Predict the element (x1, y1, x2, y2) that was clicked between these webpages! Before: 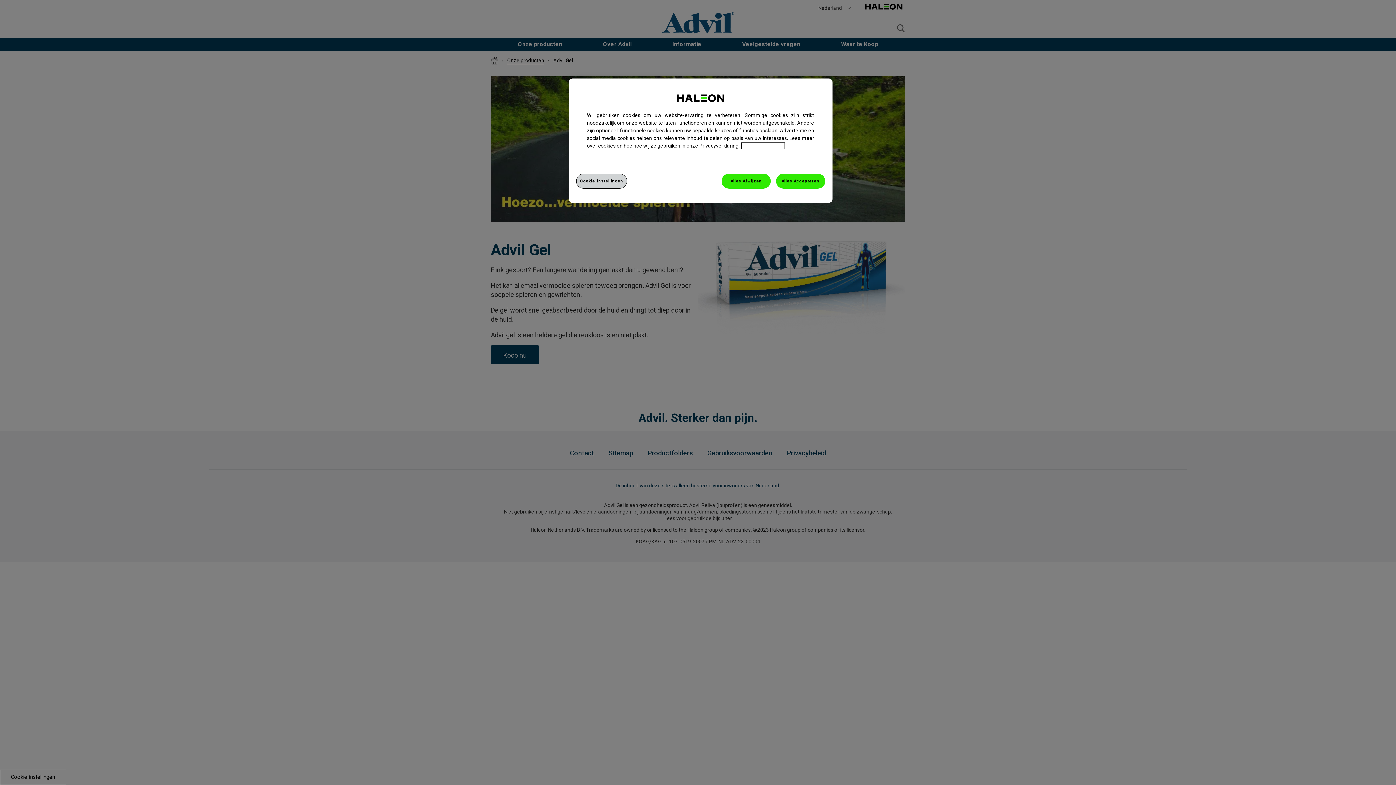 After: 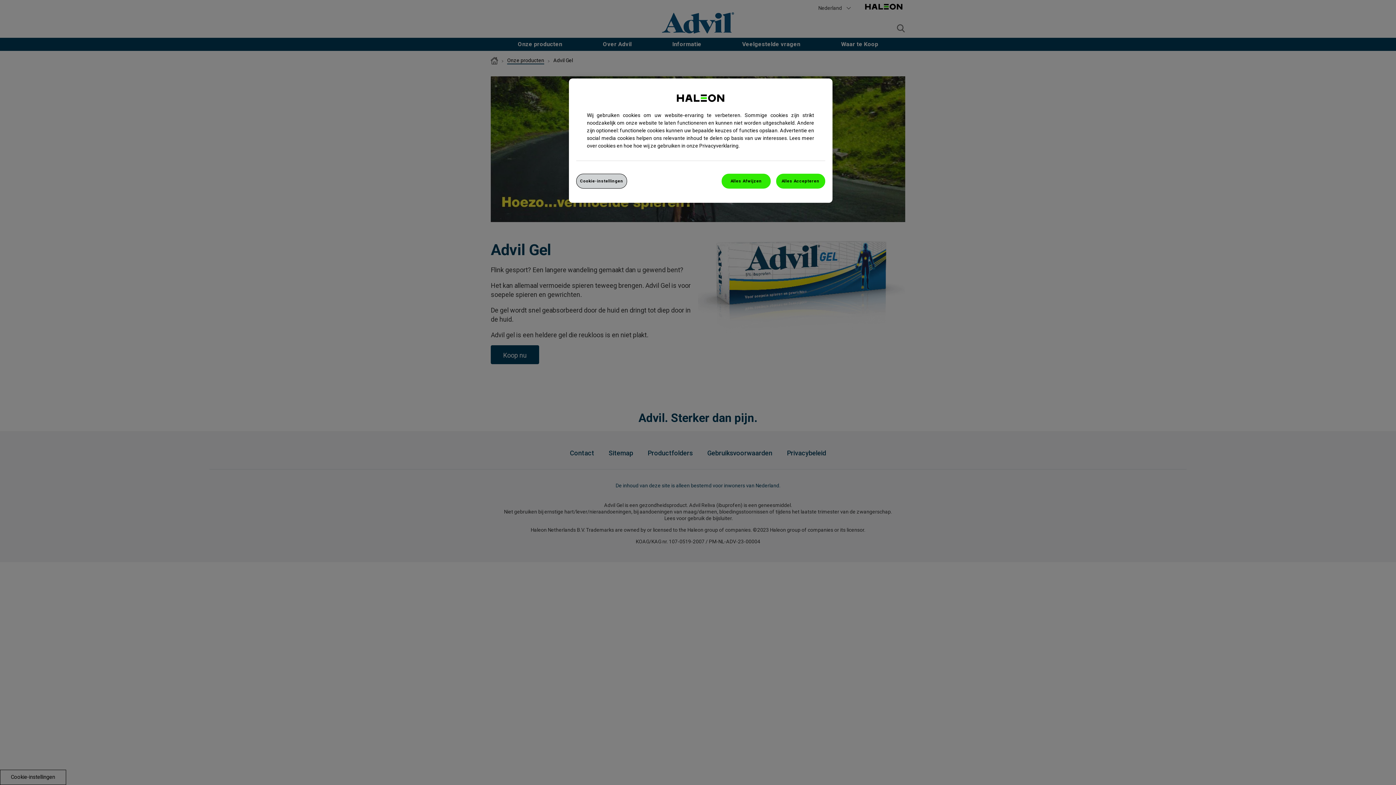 Action: label: Meer informatie over uw privacy, opent in een nieuw venster bbox: (741, 142, 784, 148)